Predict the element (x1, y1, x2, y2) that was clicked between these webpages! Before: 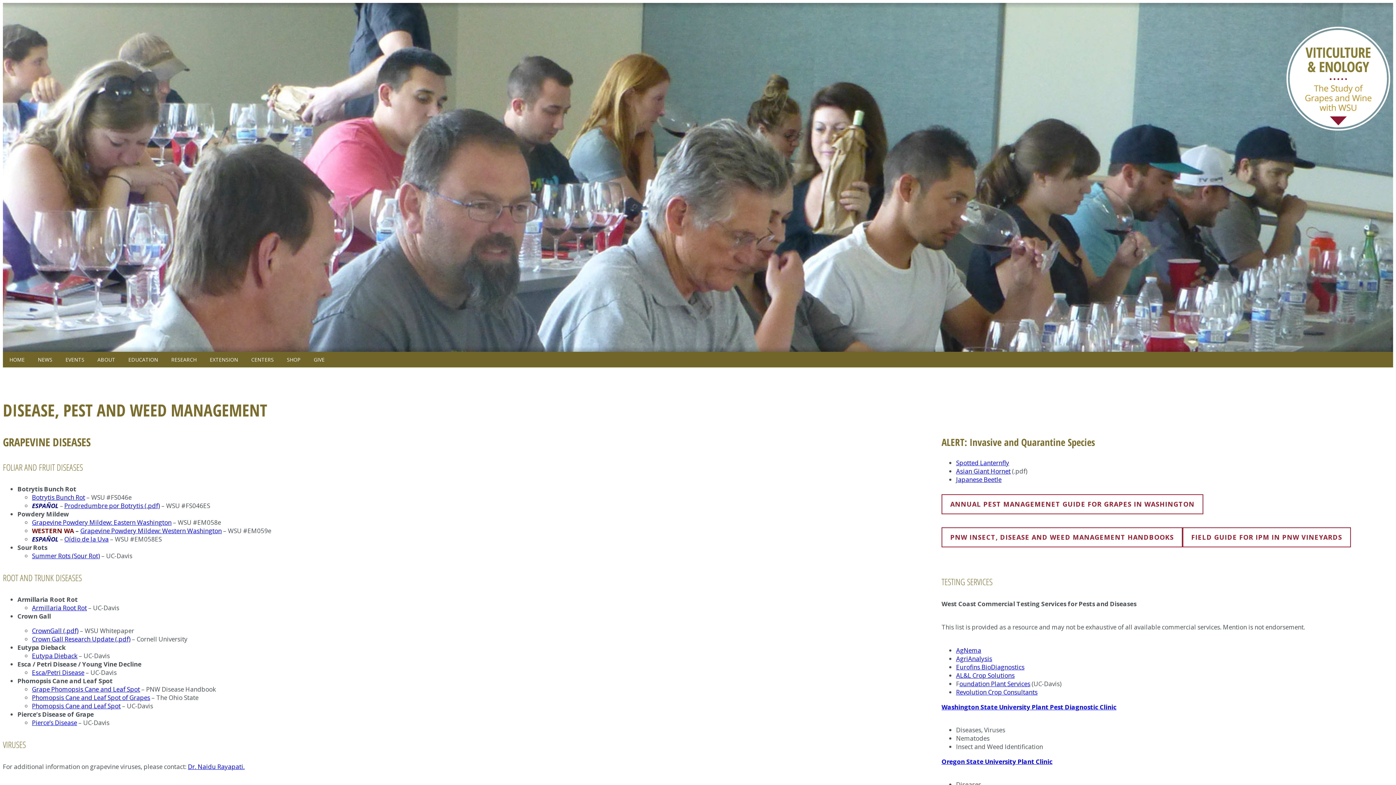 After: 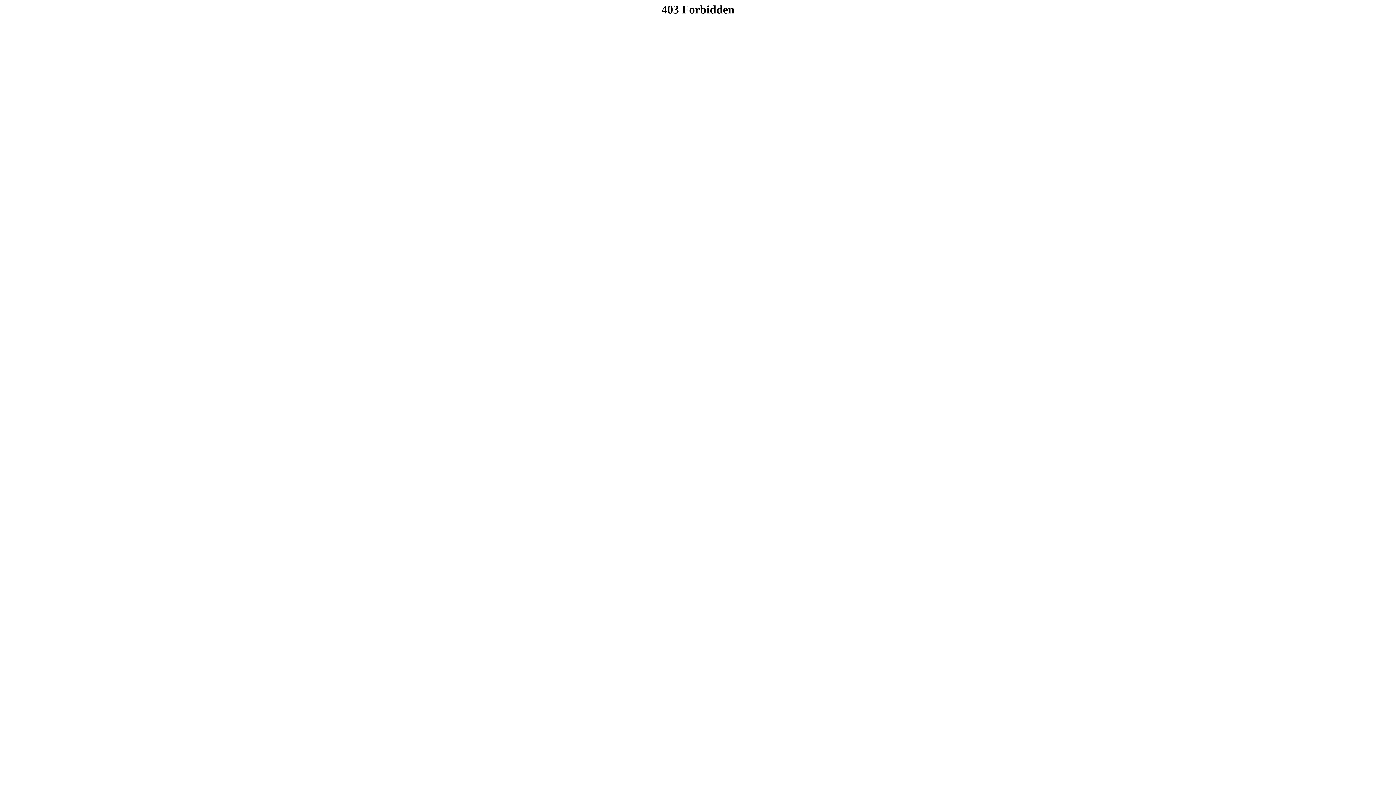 Action: bbox: (32, 493, 85, 501) label: Botrytis Bunch Rot